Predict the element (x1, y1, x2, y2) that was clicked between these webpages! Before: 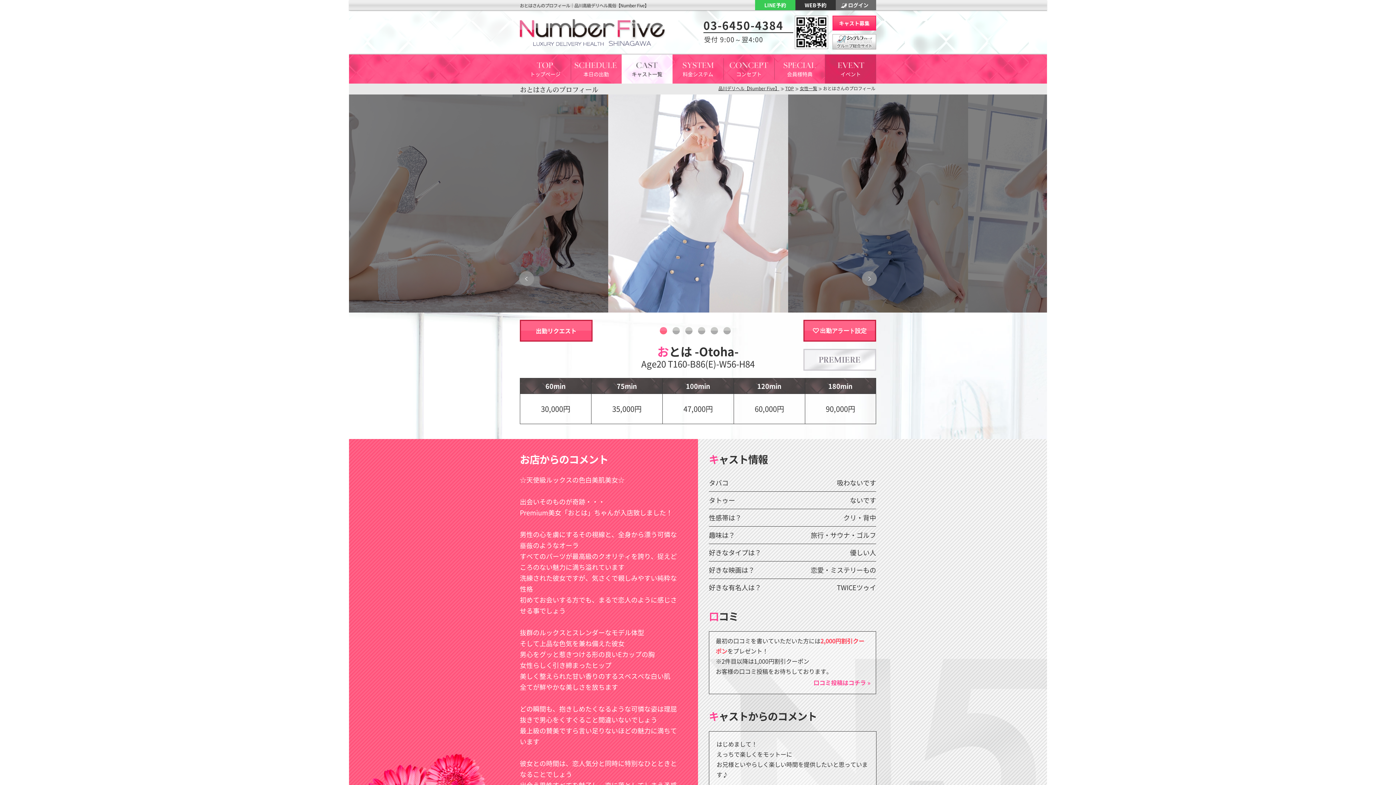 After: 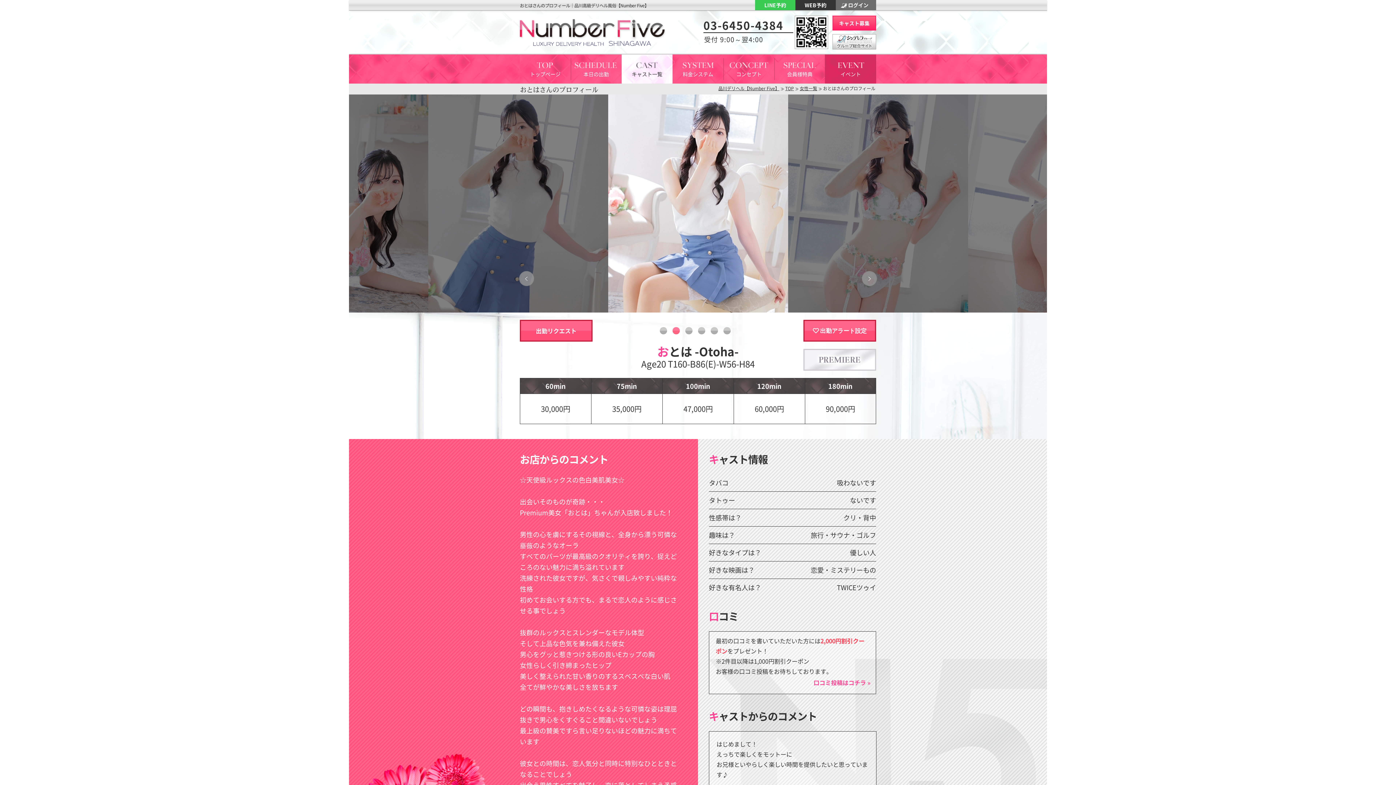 Action: bbox: (859, 270, 877, 287) label: Next